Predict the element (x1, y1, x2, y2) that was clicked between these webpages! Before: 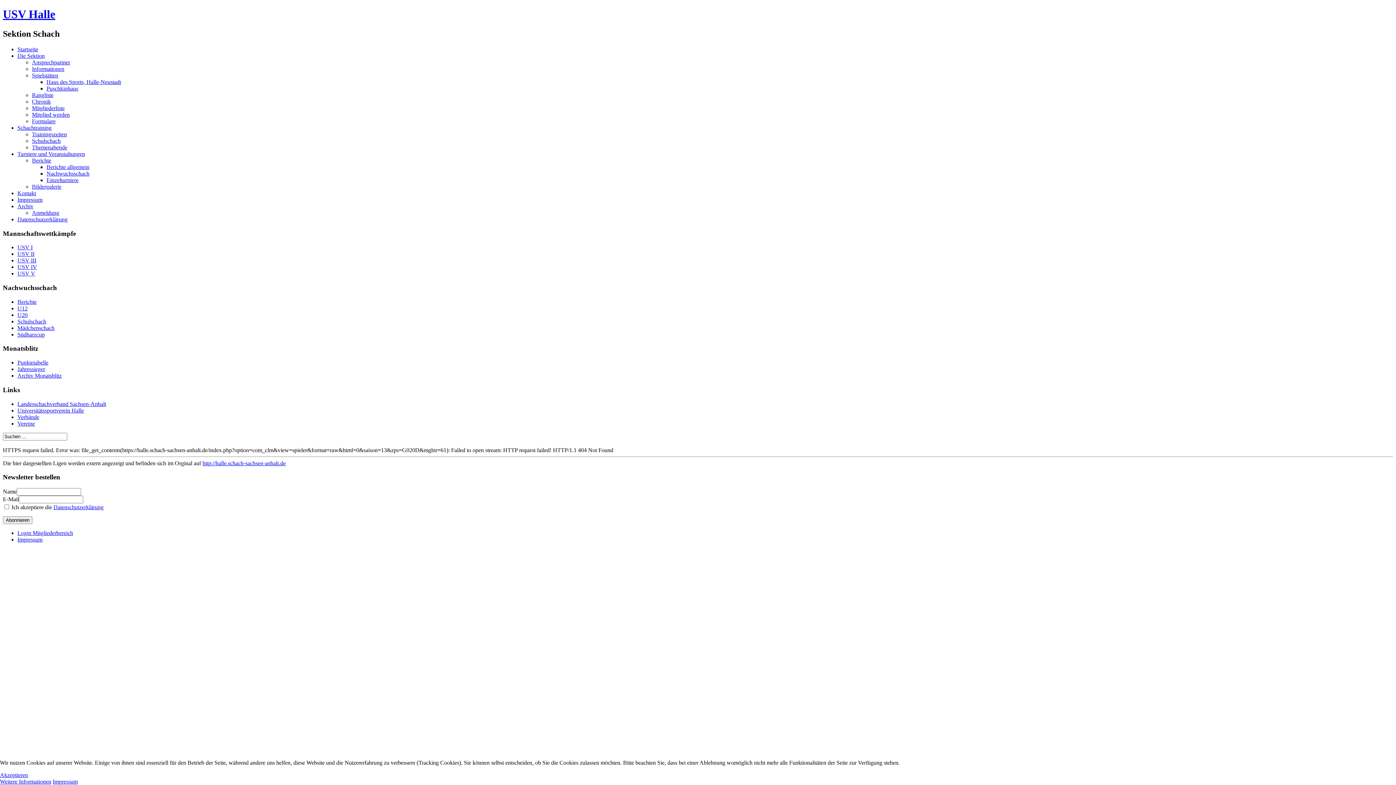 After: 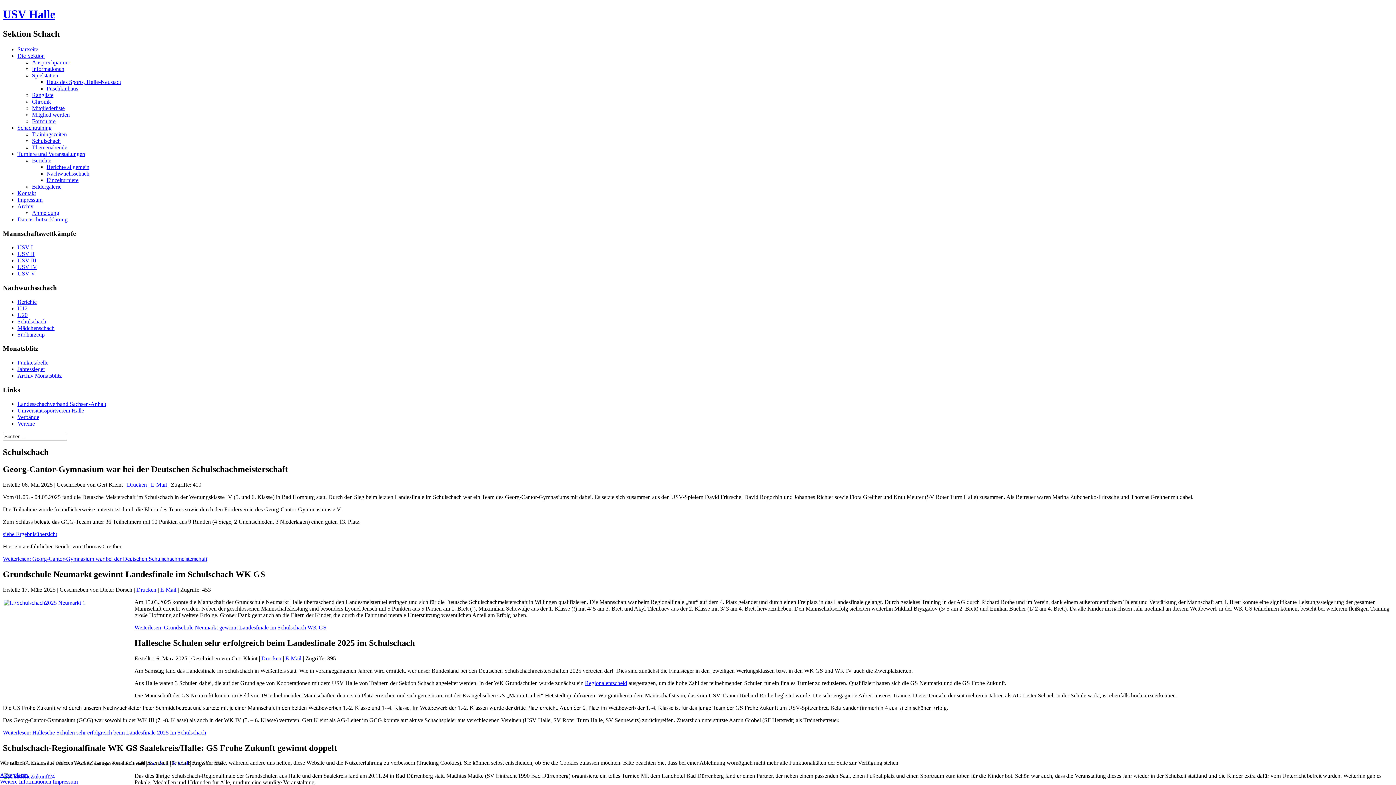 Action: bbox: (17, 318, 46, 324) label: Schulschach